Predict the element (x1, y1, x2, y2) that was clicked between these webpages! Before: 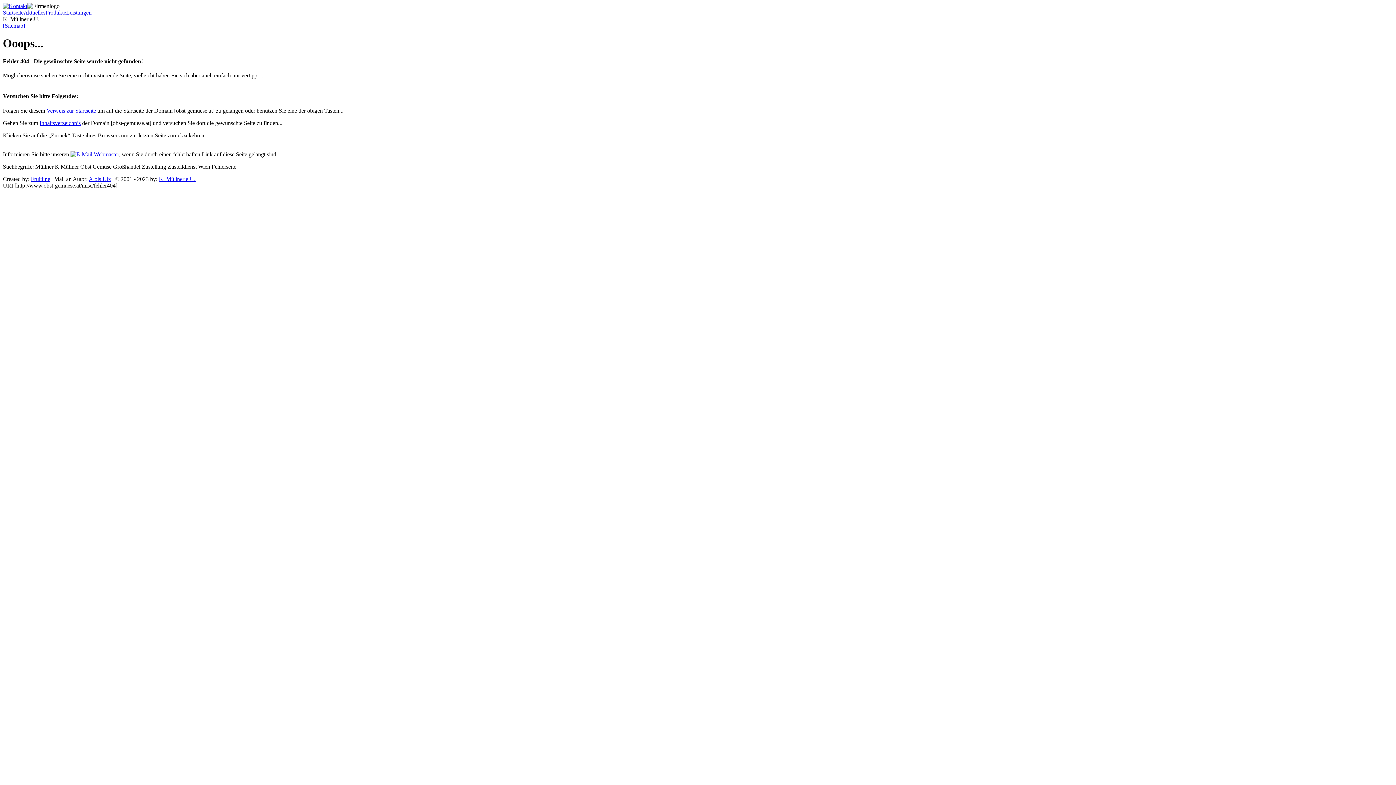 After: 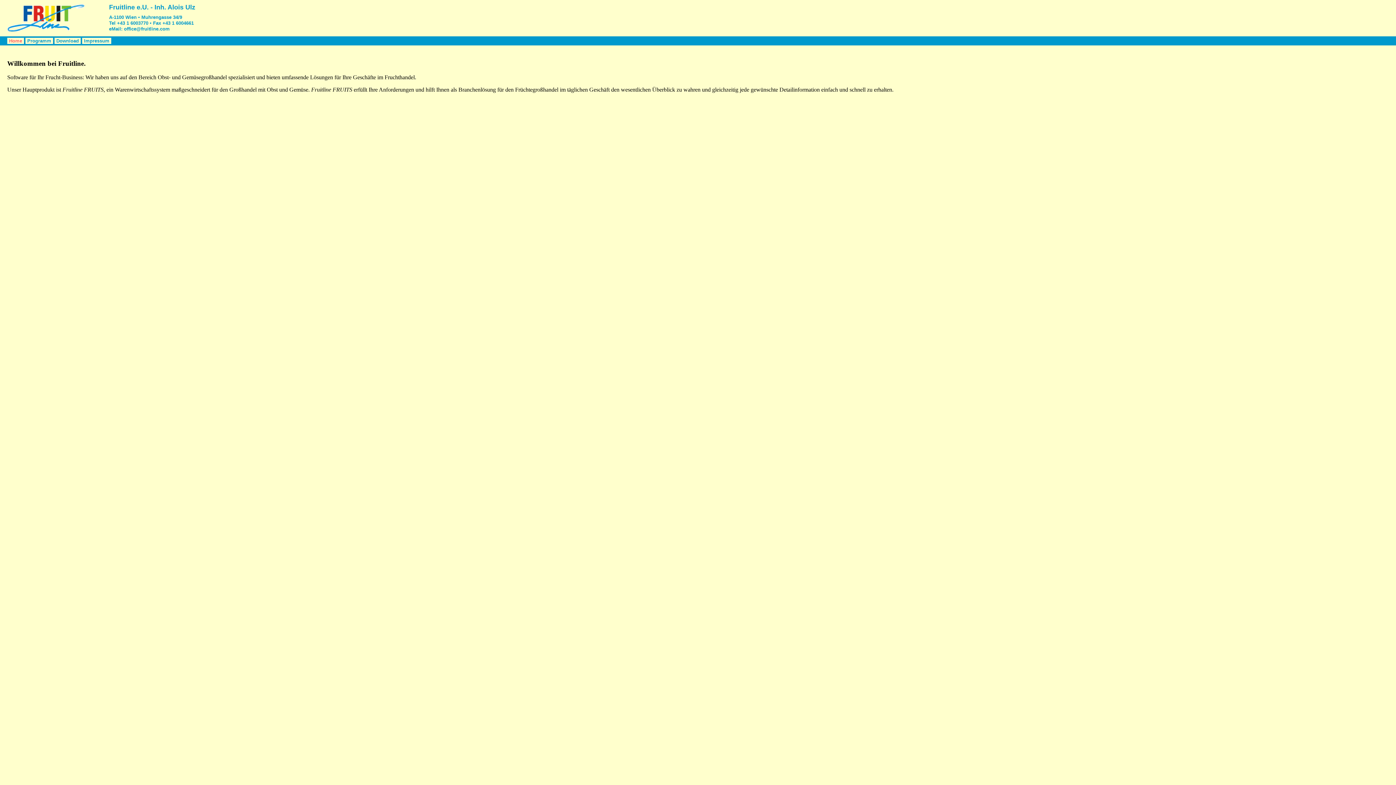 Action: label: Fruitline bbox: (30, 175, 50, 182)